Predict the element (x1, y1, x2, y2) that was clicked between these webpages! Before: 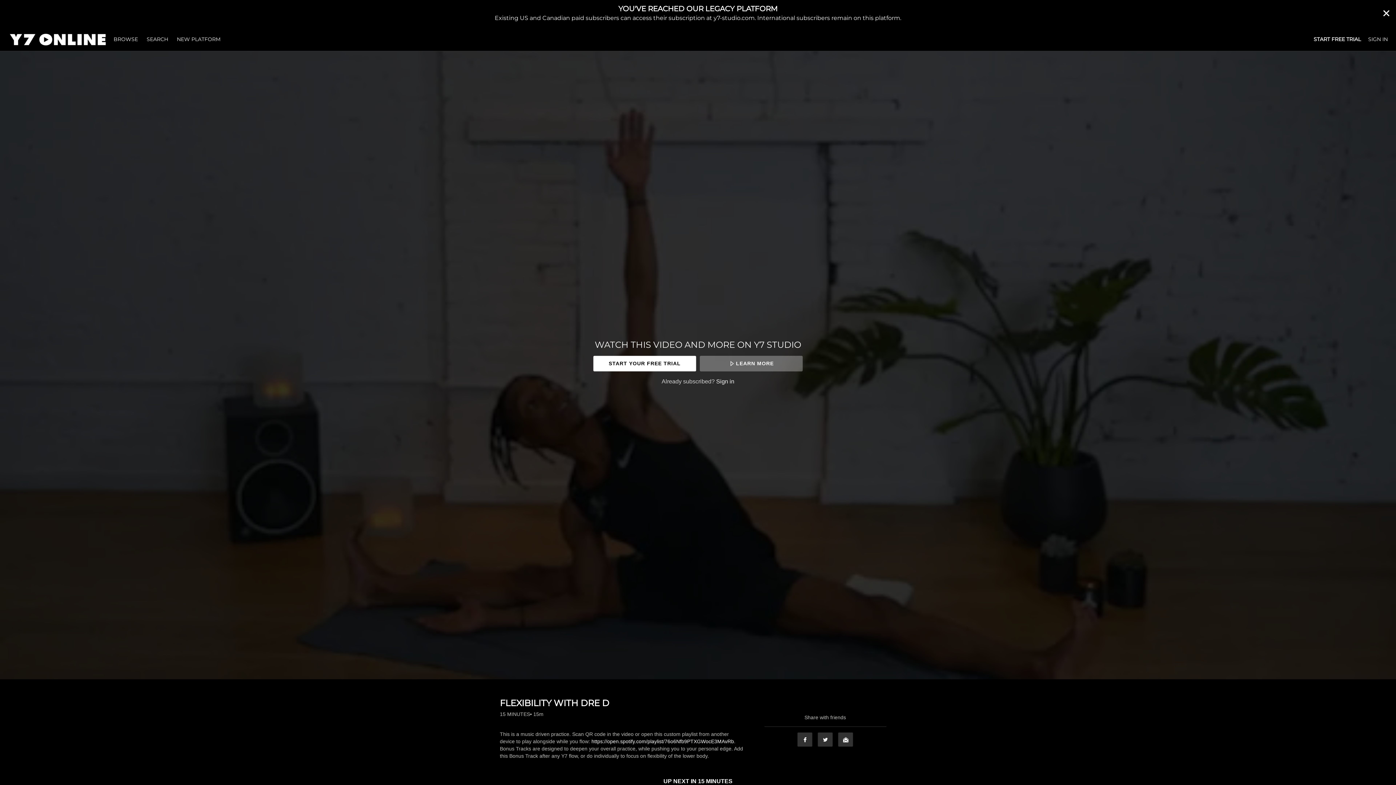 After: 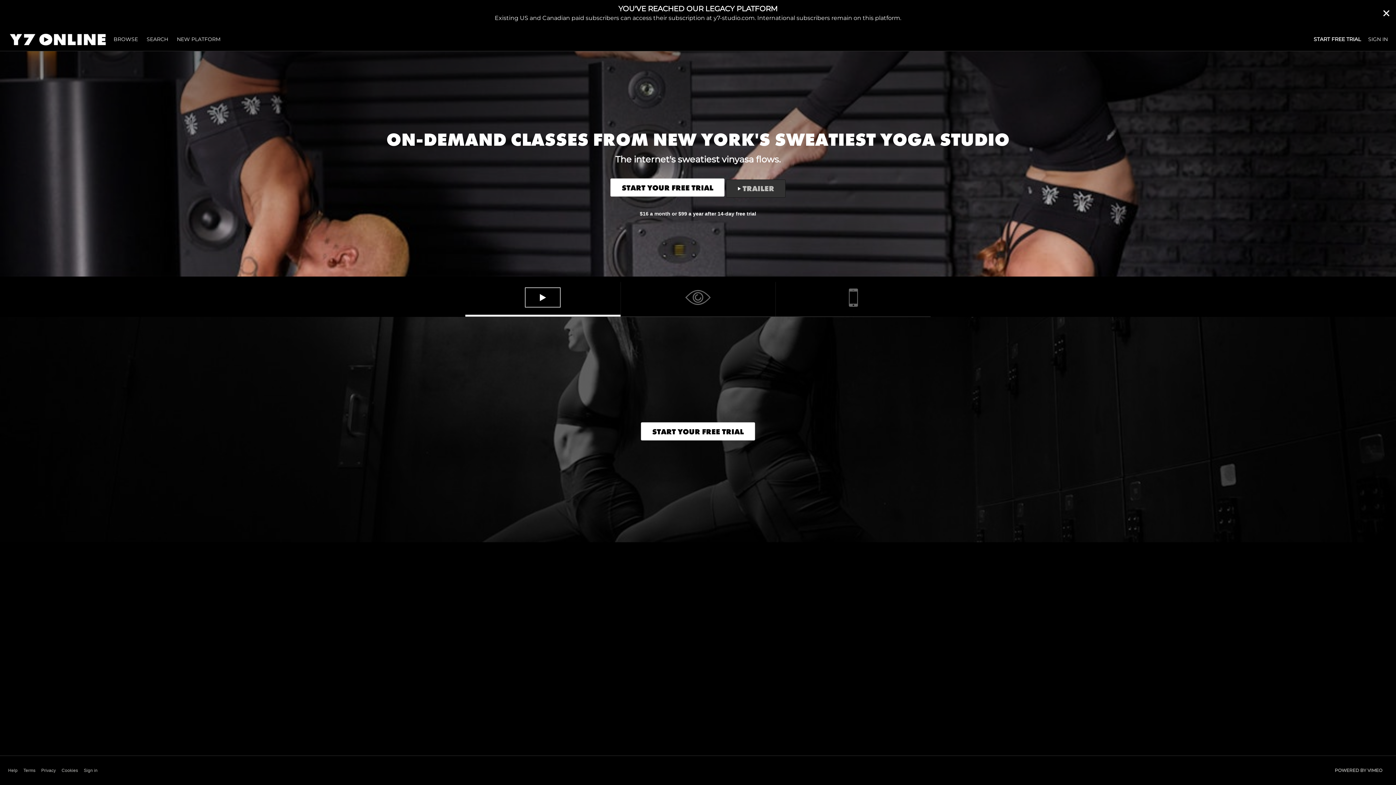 Action: bbox: (8, 31, 104, 46)